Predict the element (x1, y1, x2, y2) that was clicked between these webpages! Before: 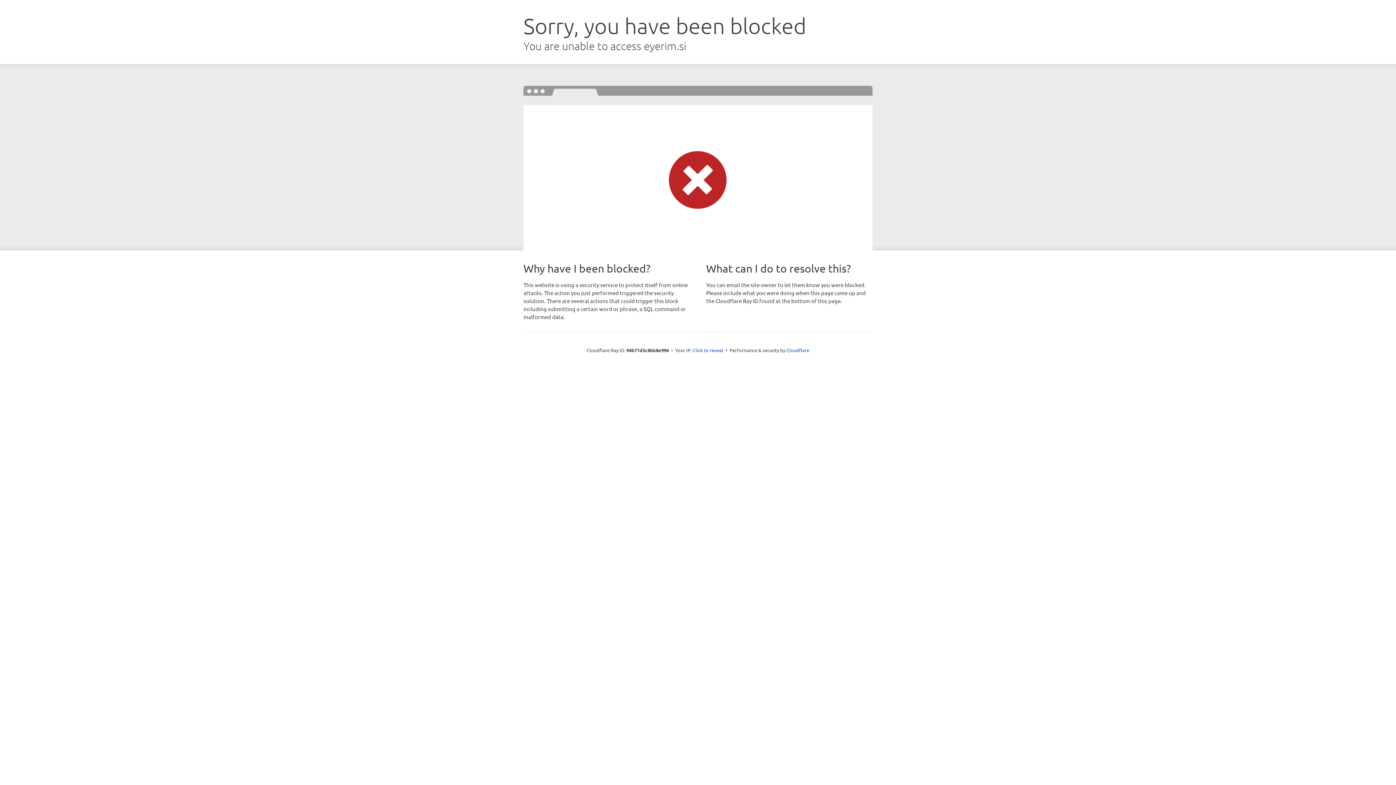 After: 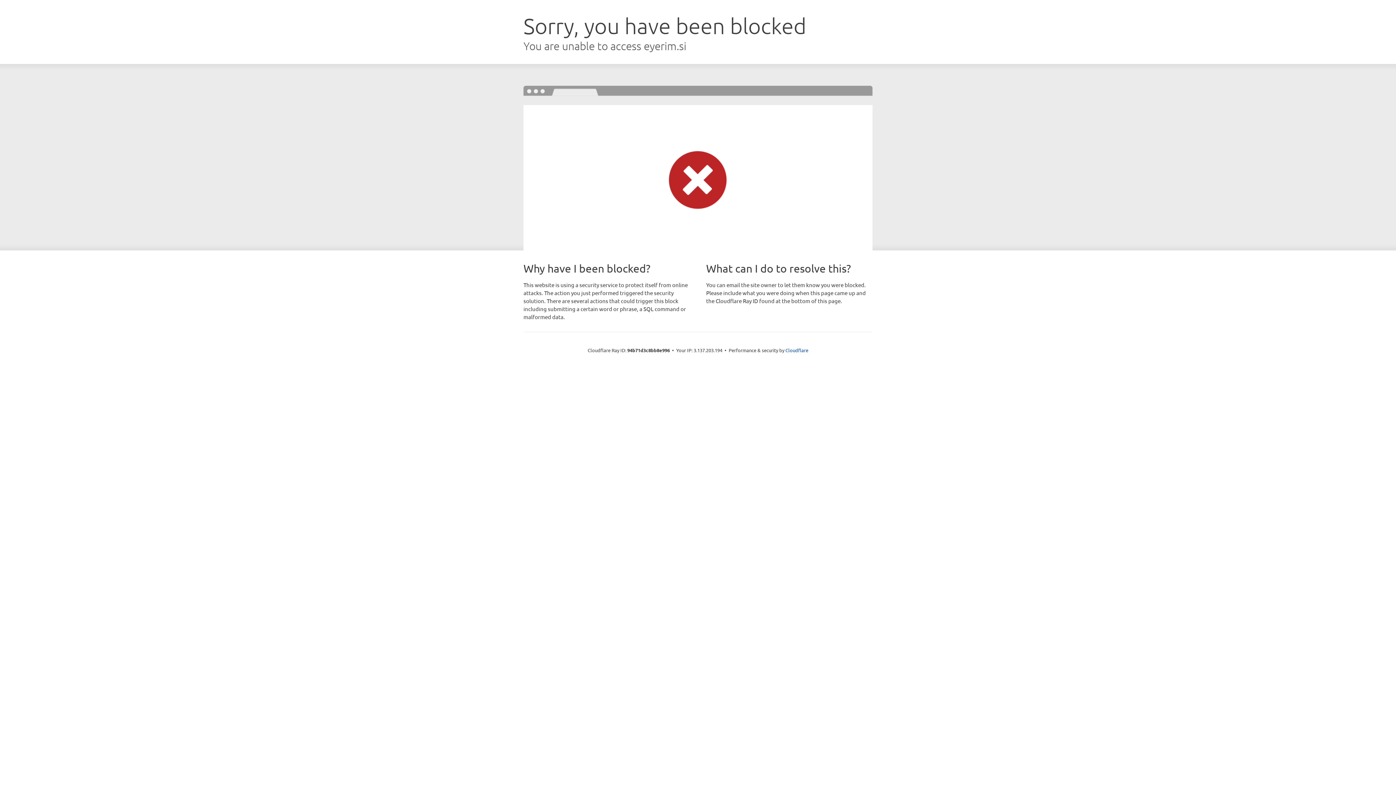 Action: label: Click to reveal bbox: (692, 346, 723, 353)